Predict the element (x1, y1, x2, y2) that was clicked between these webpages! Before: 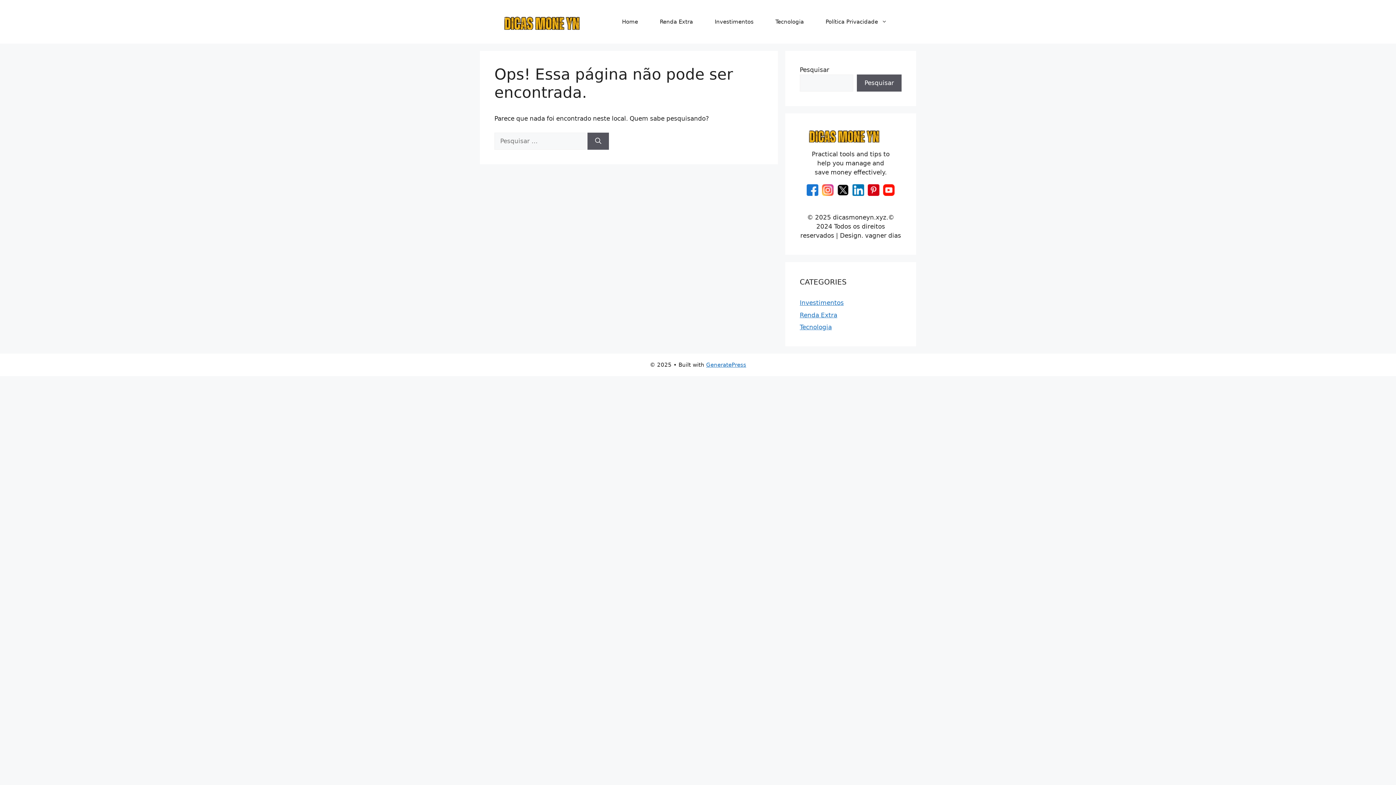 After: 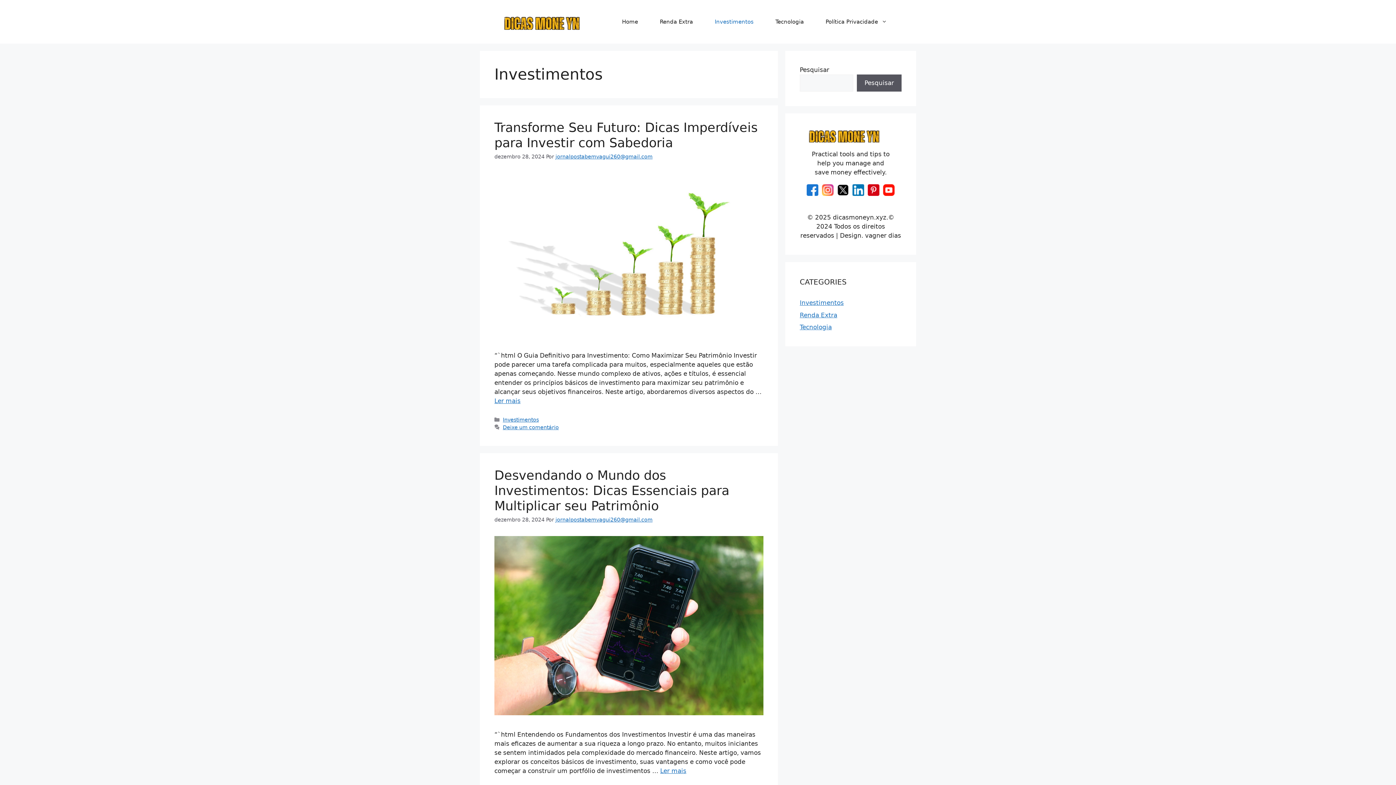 Action: bbox: (800, 299, 844, 306) label: Investimentos